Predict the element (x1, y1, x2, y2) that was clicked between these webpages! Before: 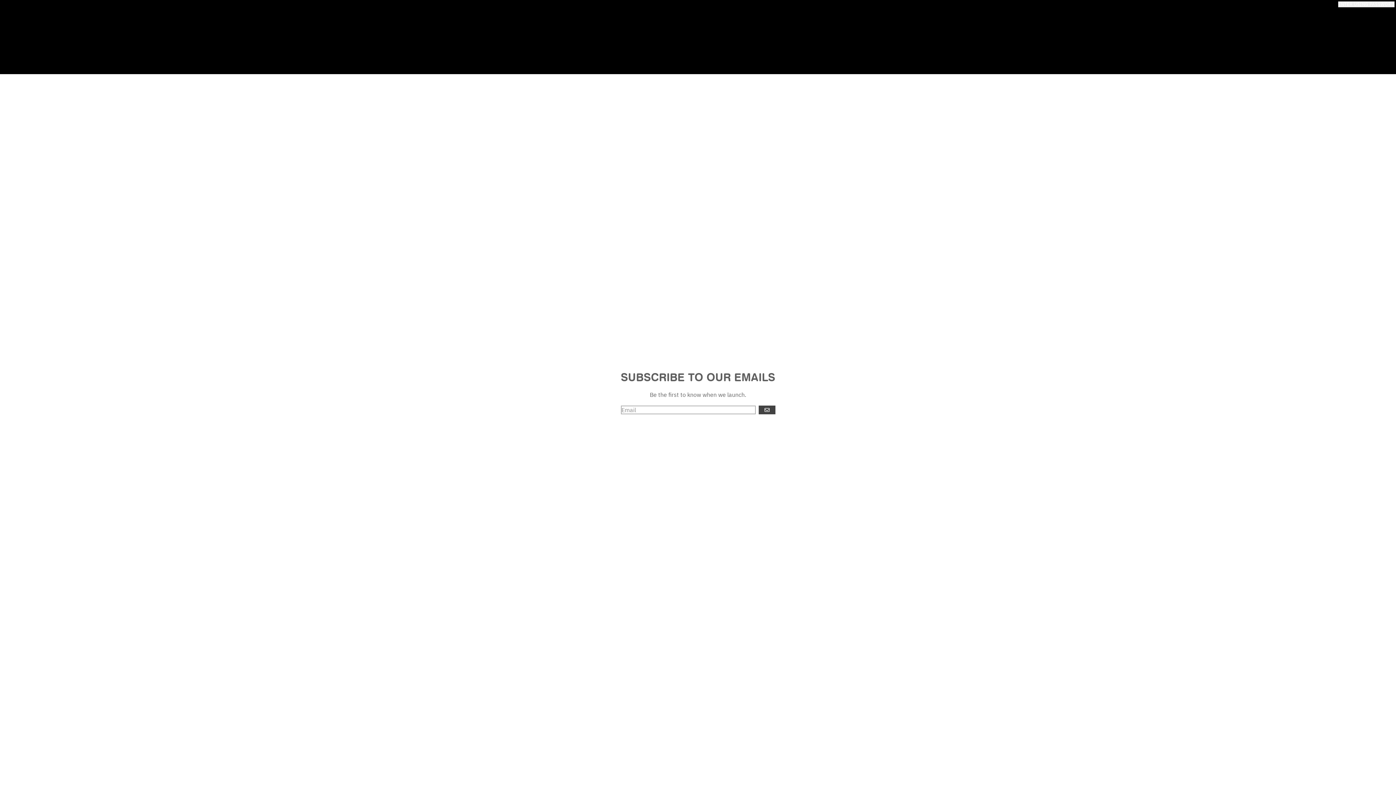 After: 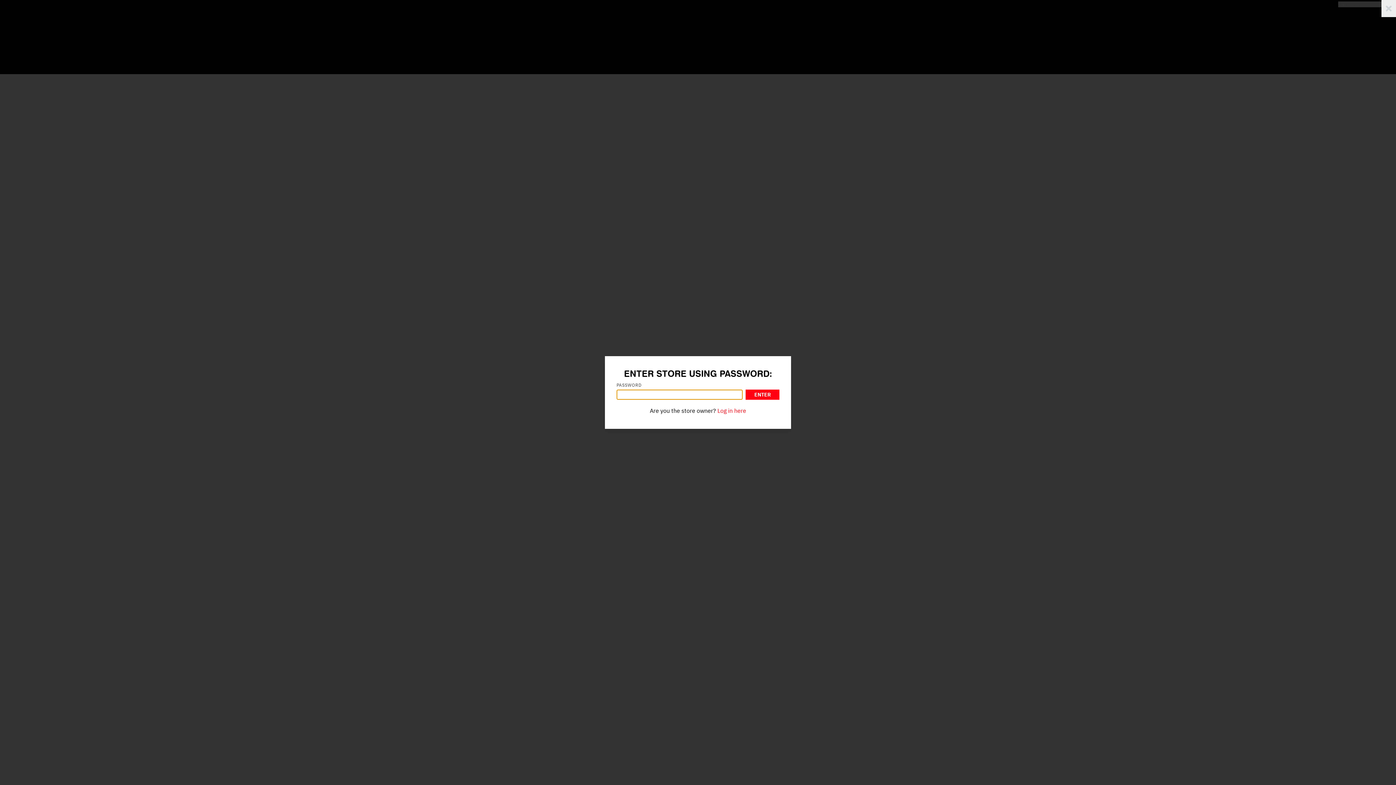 Action: bbox: (1338, 1, 1394, 7) label: ENTER USING PASSWORD